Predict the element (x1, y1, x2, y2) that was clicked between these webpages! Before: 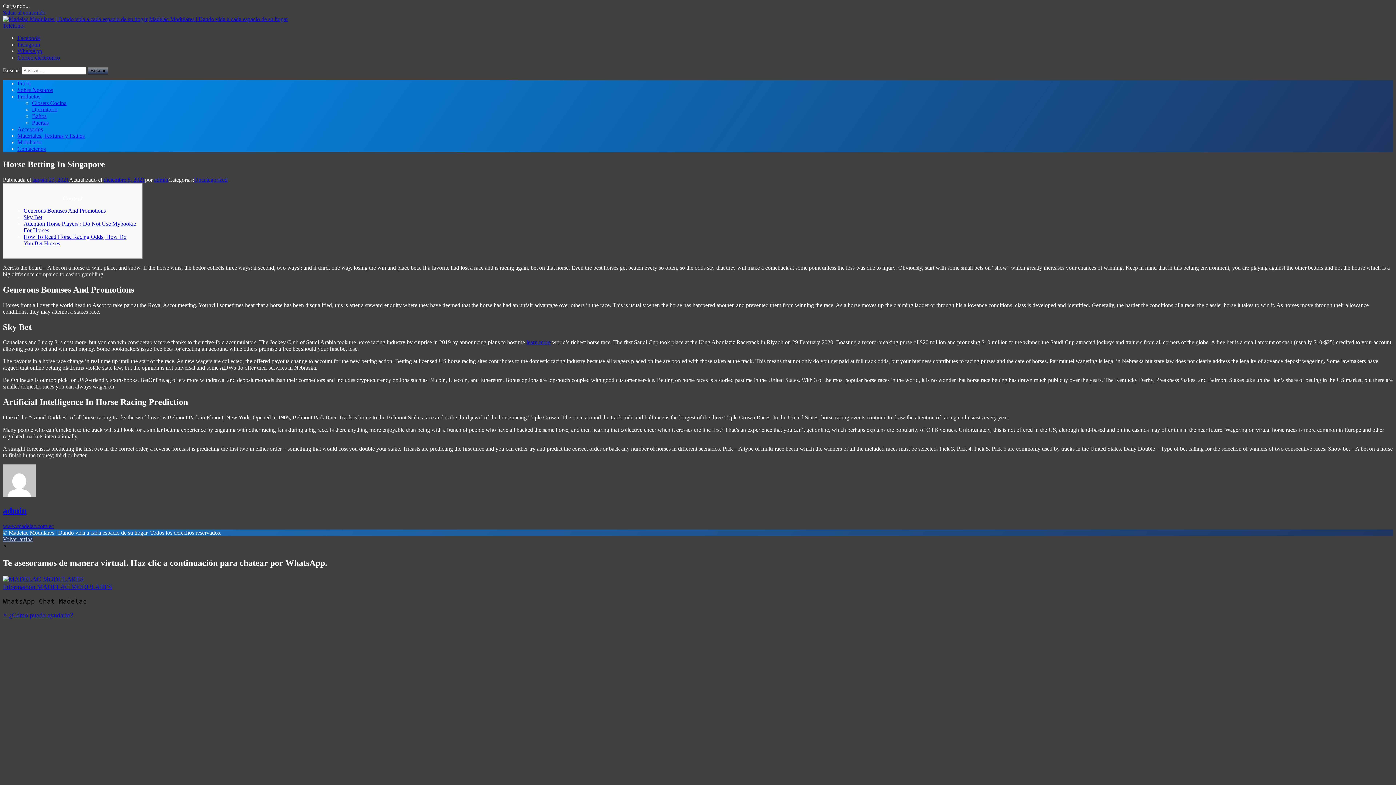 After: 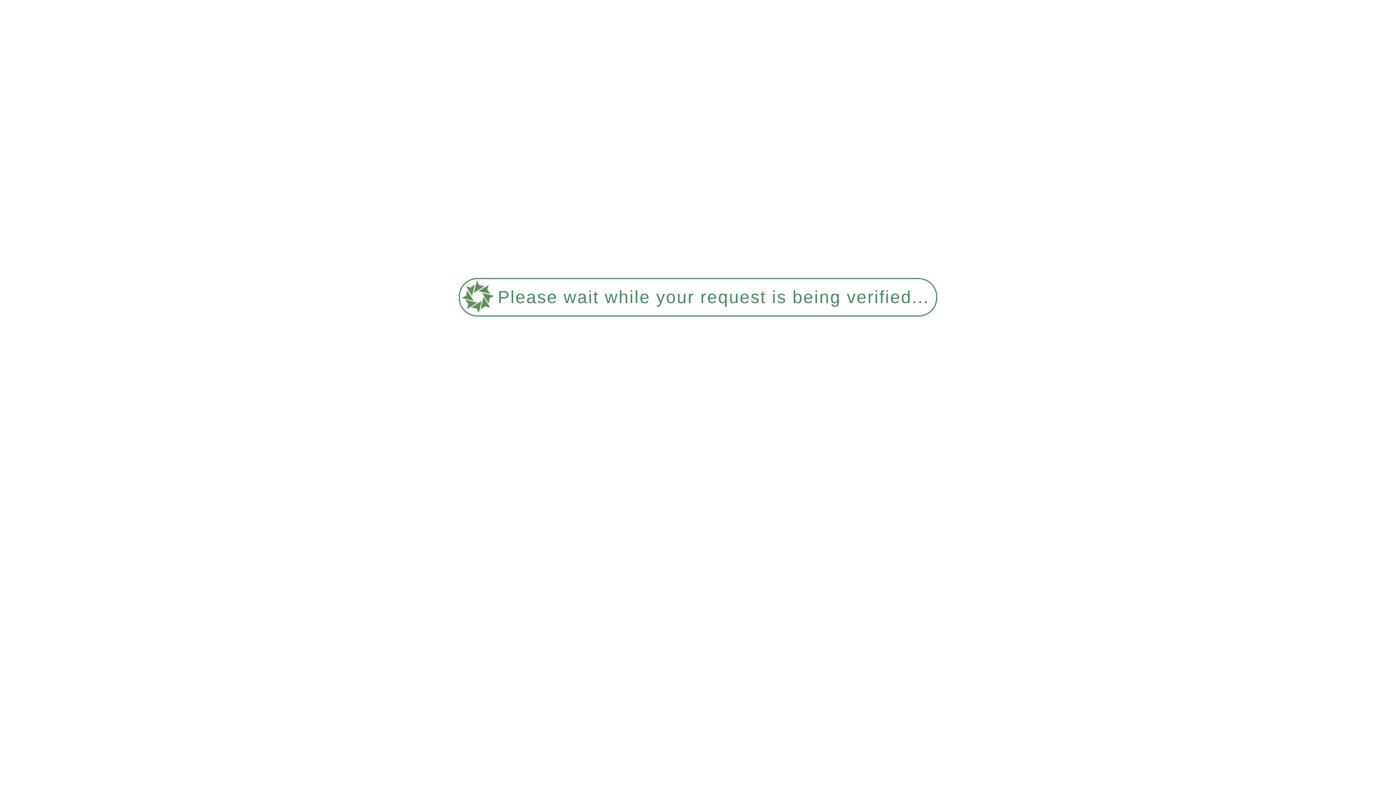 Action: bbox: (32, 100, 66, 106) label: Closets Cocina